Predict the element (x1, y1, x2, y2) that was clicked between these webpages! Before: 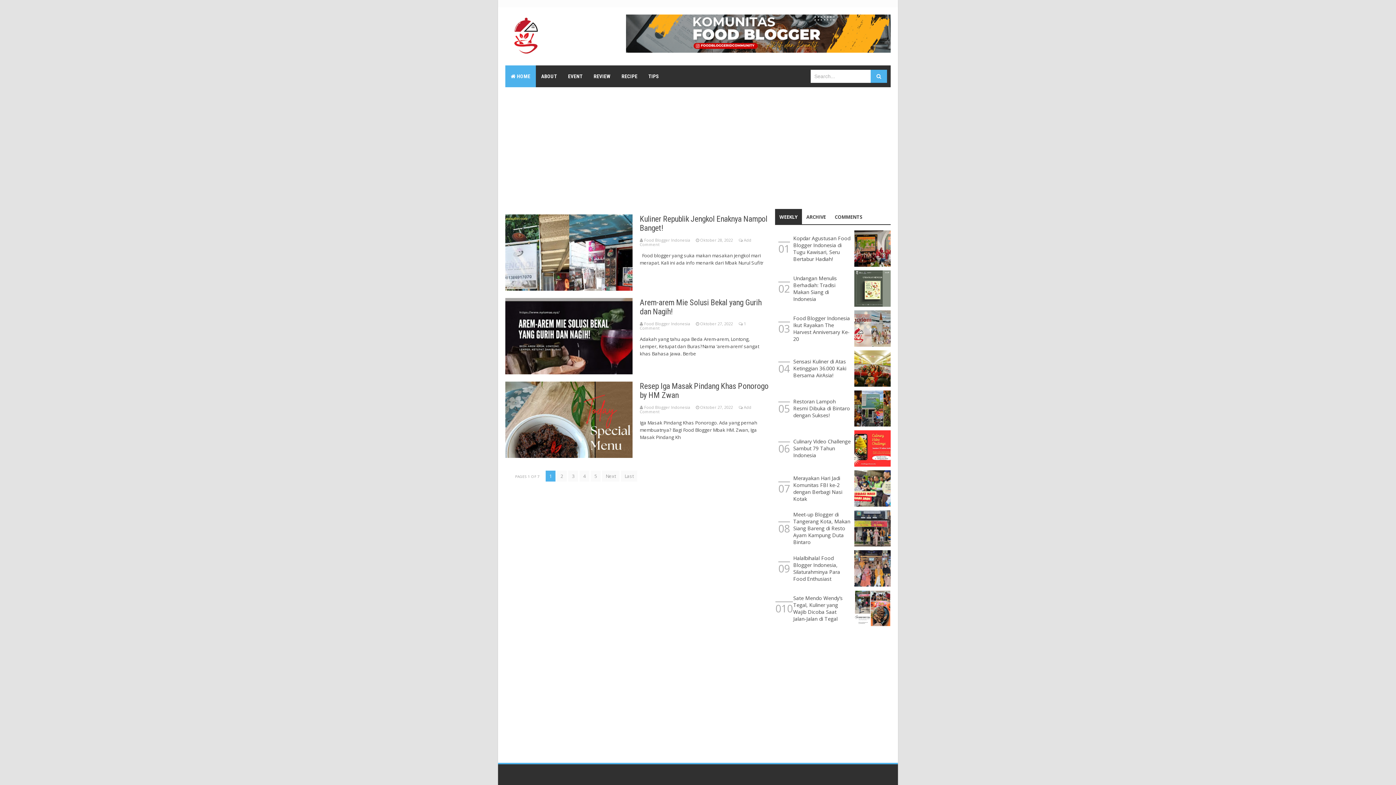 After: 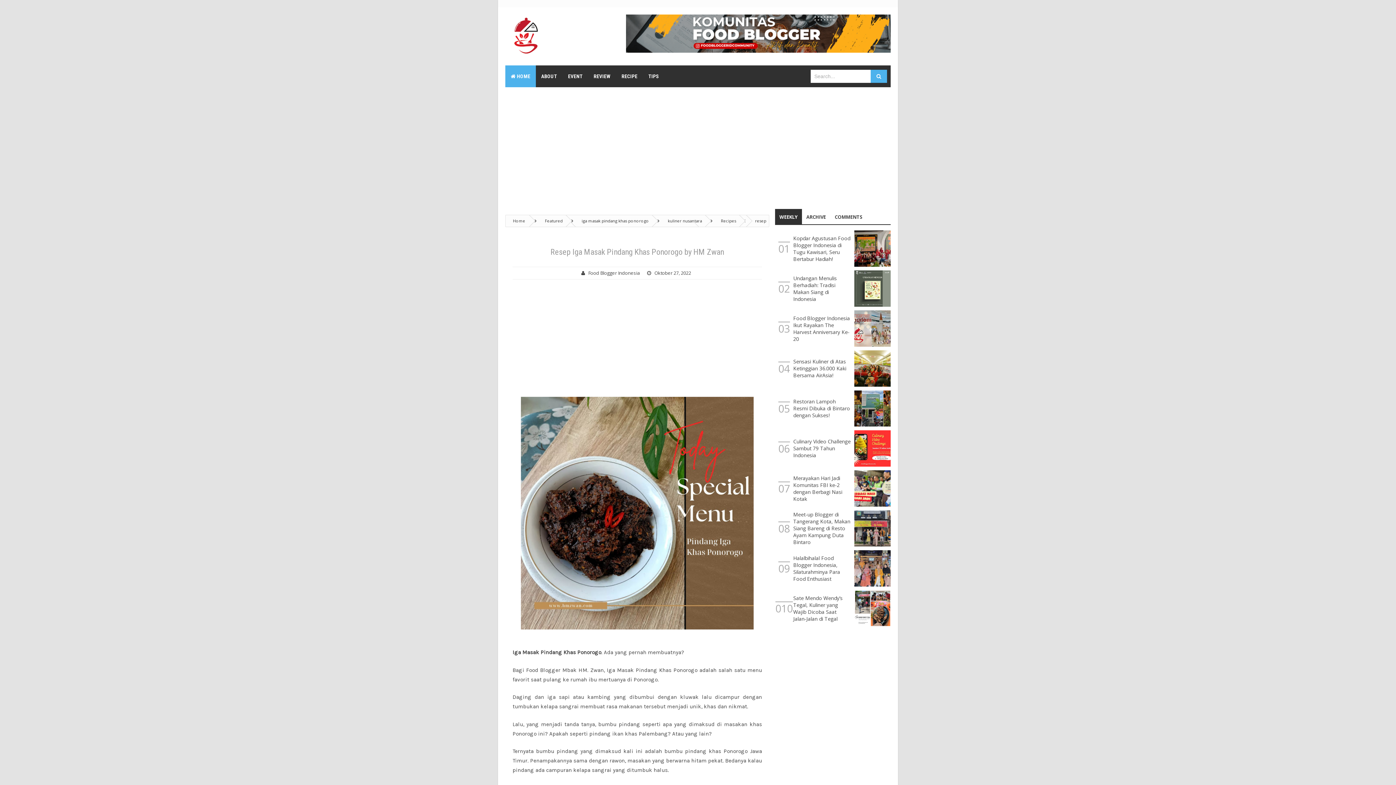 Action: bbox: (505, 441, 632, 448)